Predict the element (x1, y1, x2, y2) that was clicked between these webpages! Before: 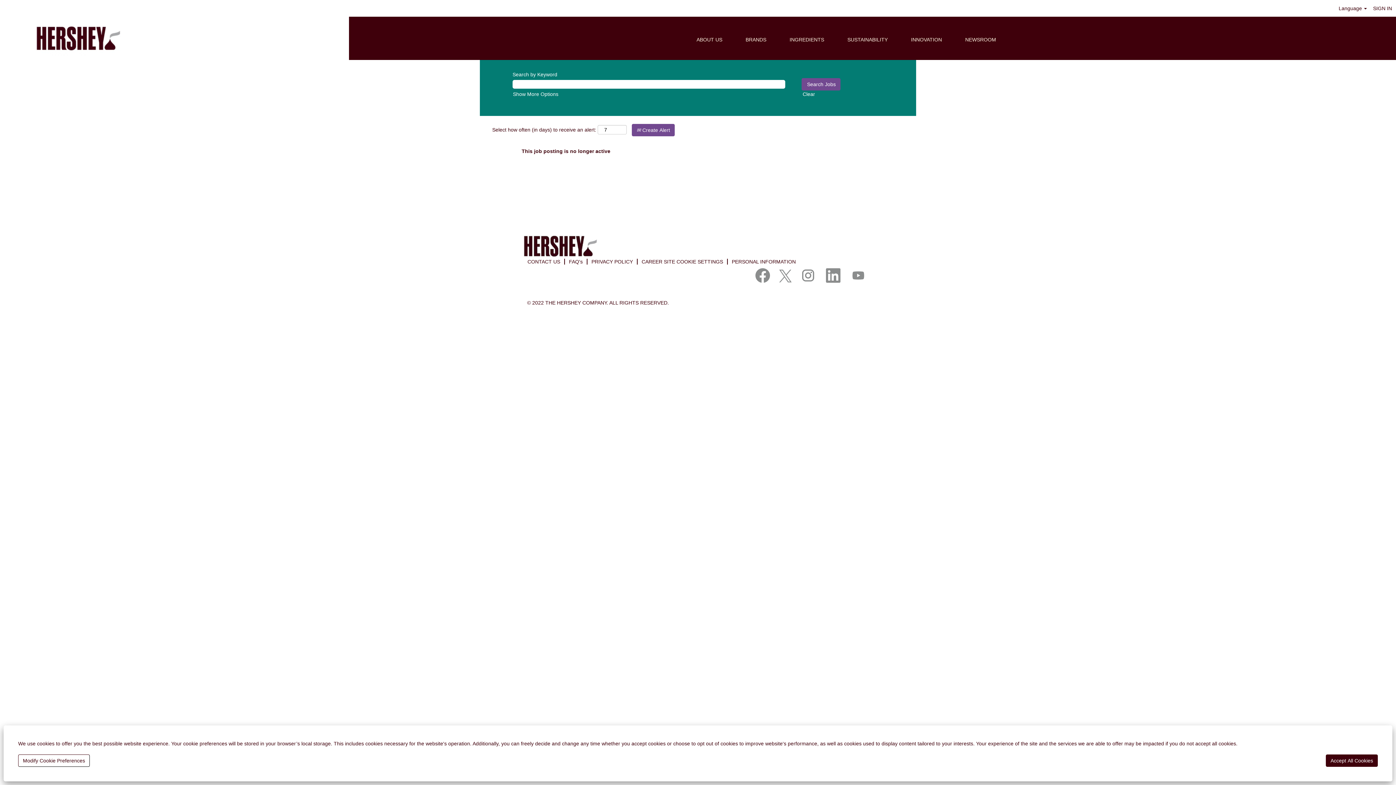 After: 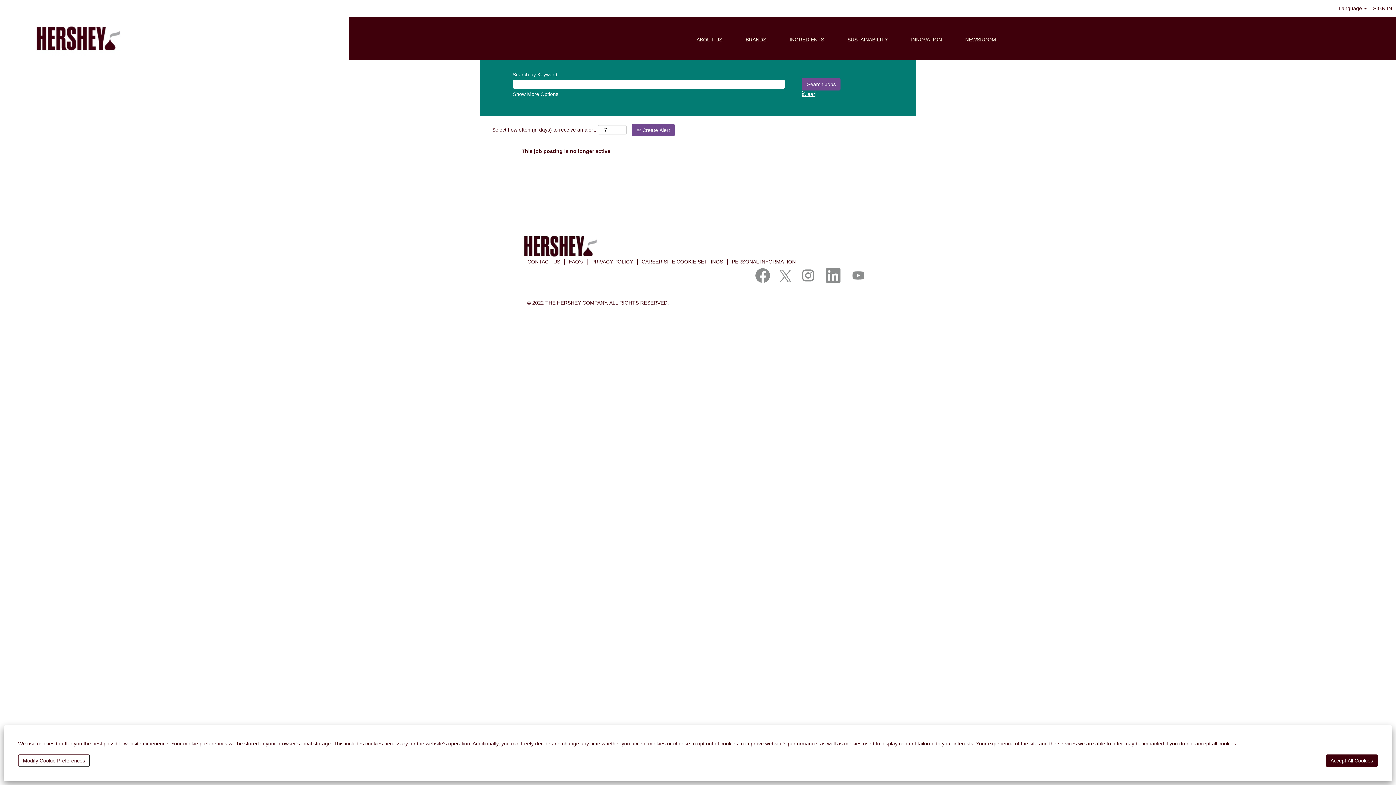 Action: label: Clear bbox: (802, 90, 815, 97)